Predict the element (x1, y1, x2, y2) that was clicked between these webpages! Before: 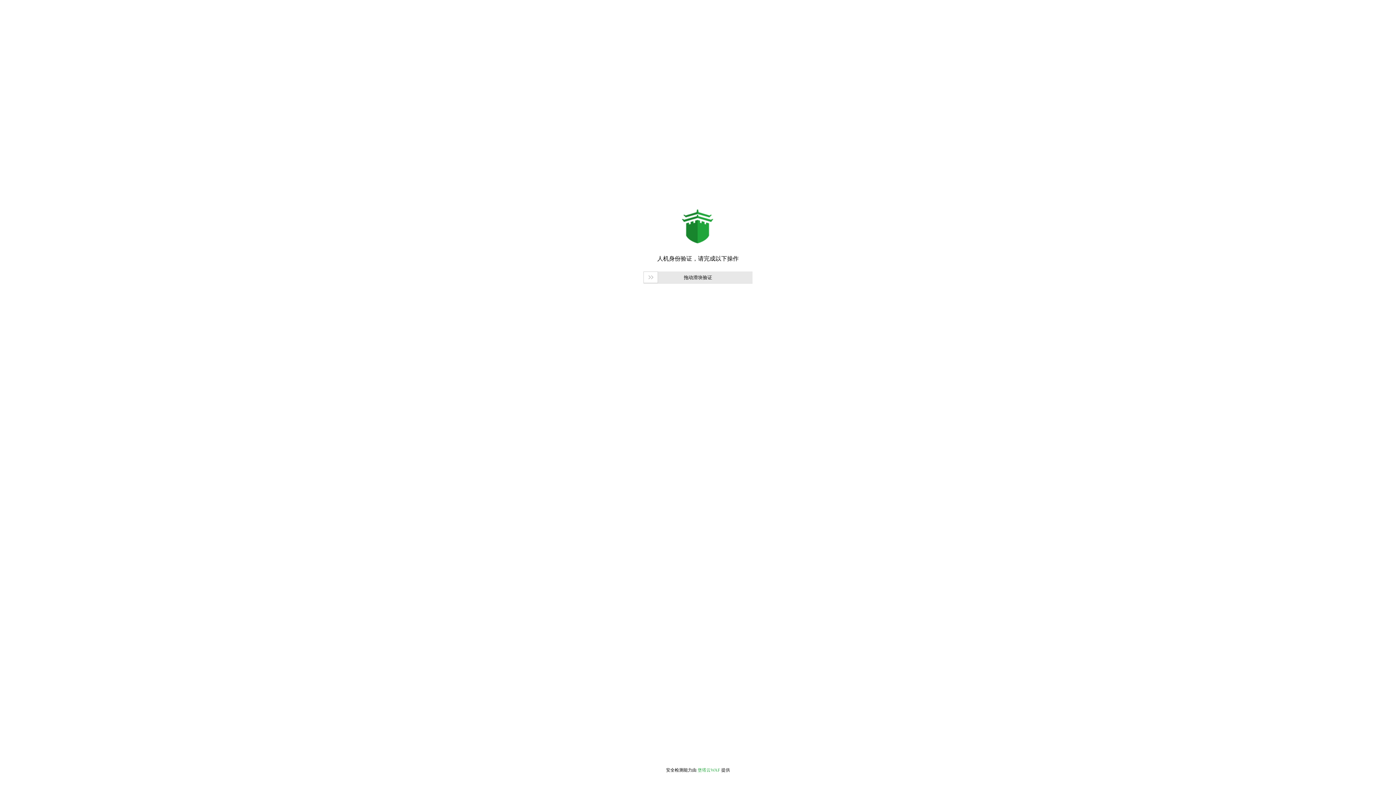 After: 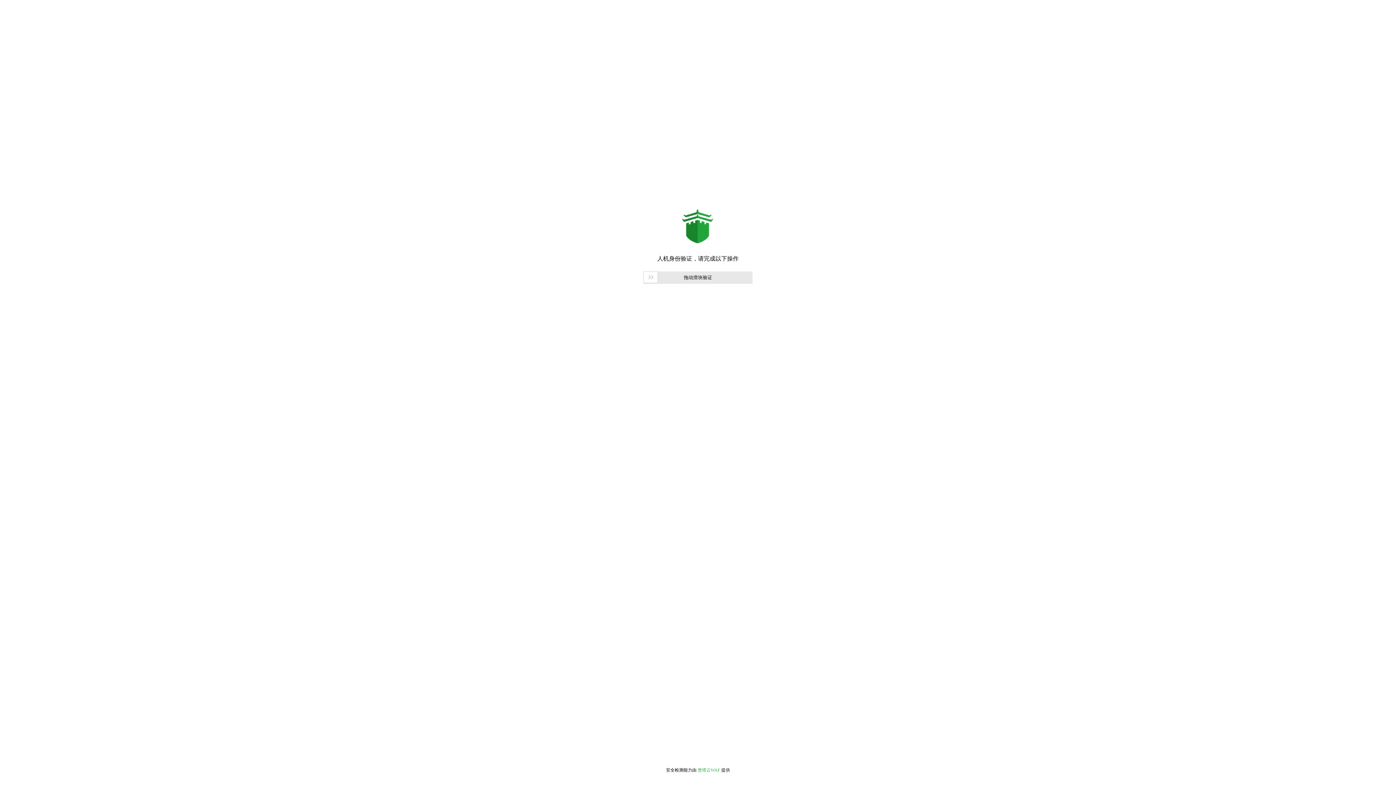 Action: bbox: (697, 768, 720, 773) label: 堡塔云WAF